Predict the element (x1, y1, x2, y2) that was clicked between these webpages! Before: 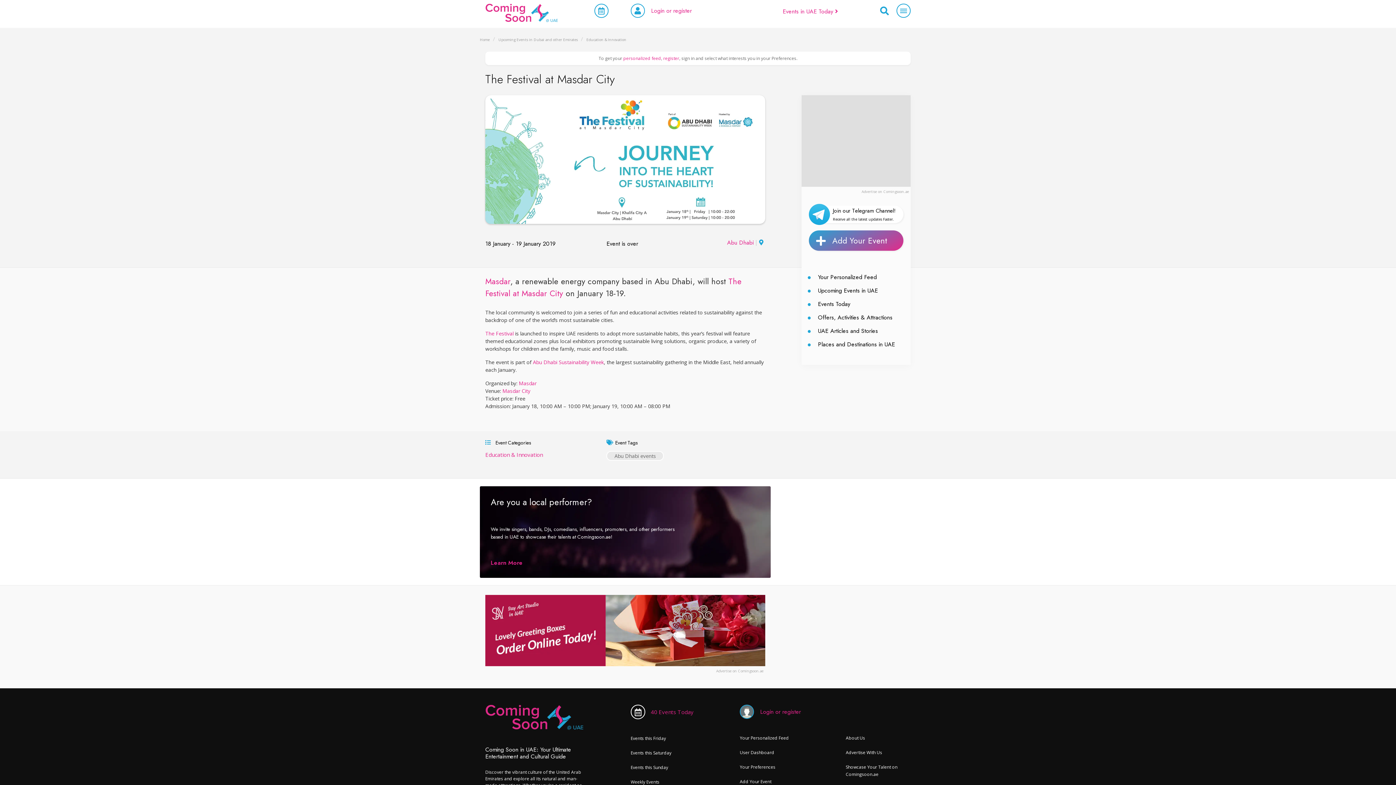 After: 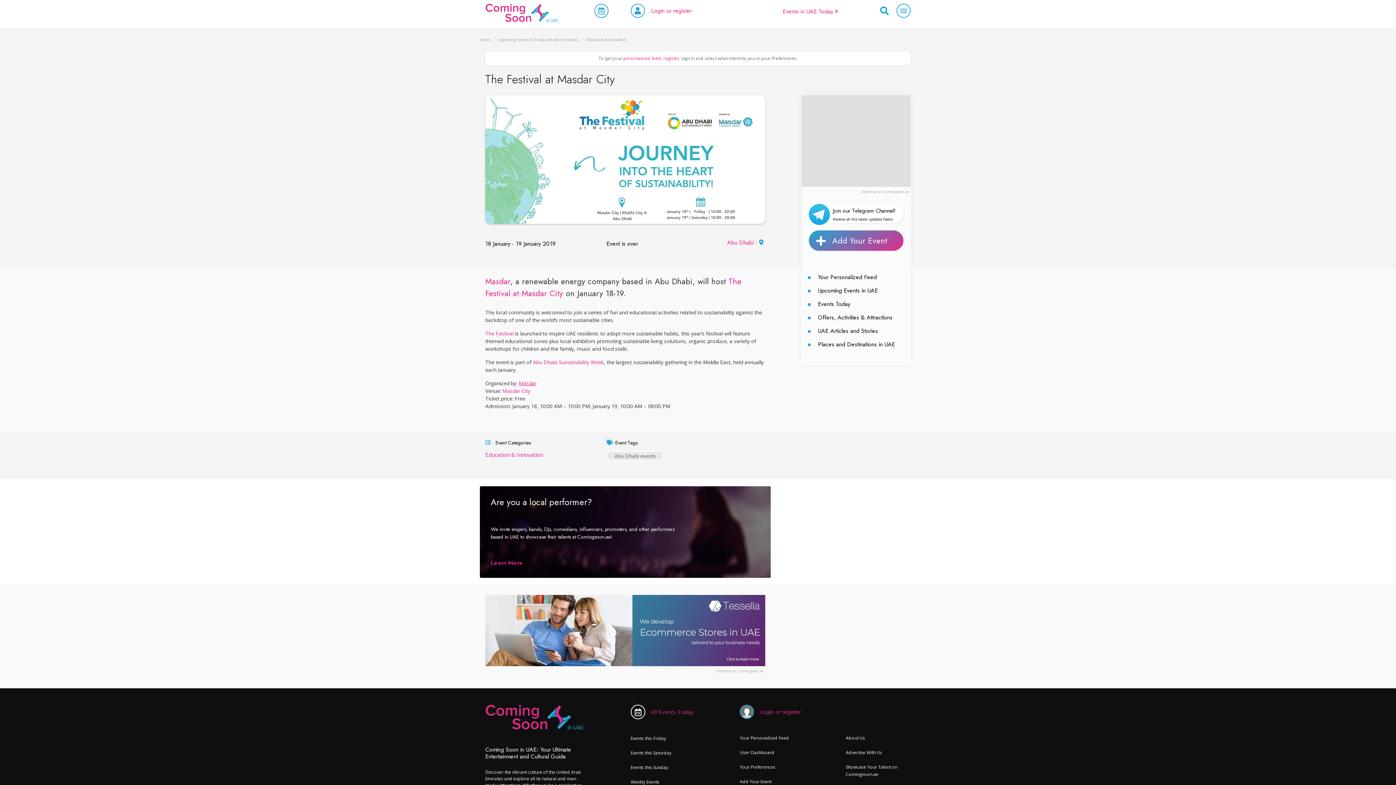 Action: label: Masdar bbox: (518, 379, 536, 386)